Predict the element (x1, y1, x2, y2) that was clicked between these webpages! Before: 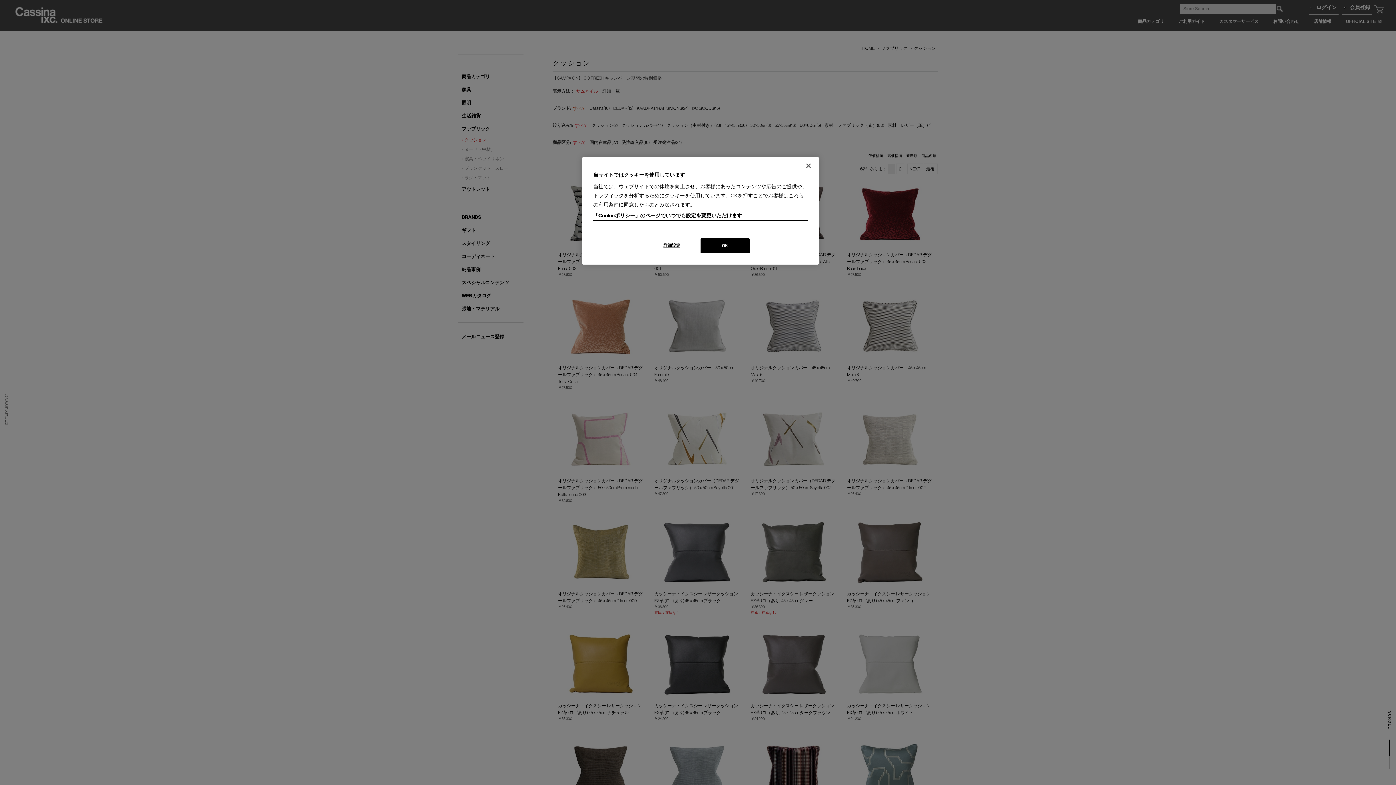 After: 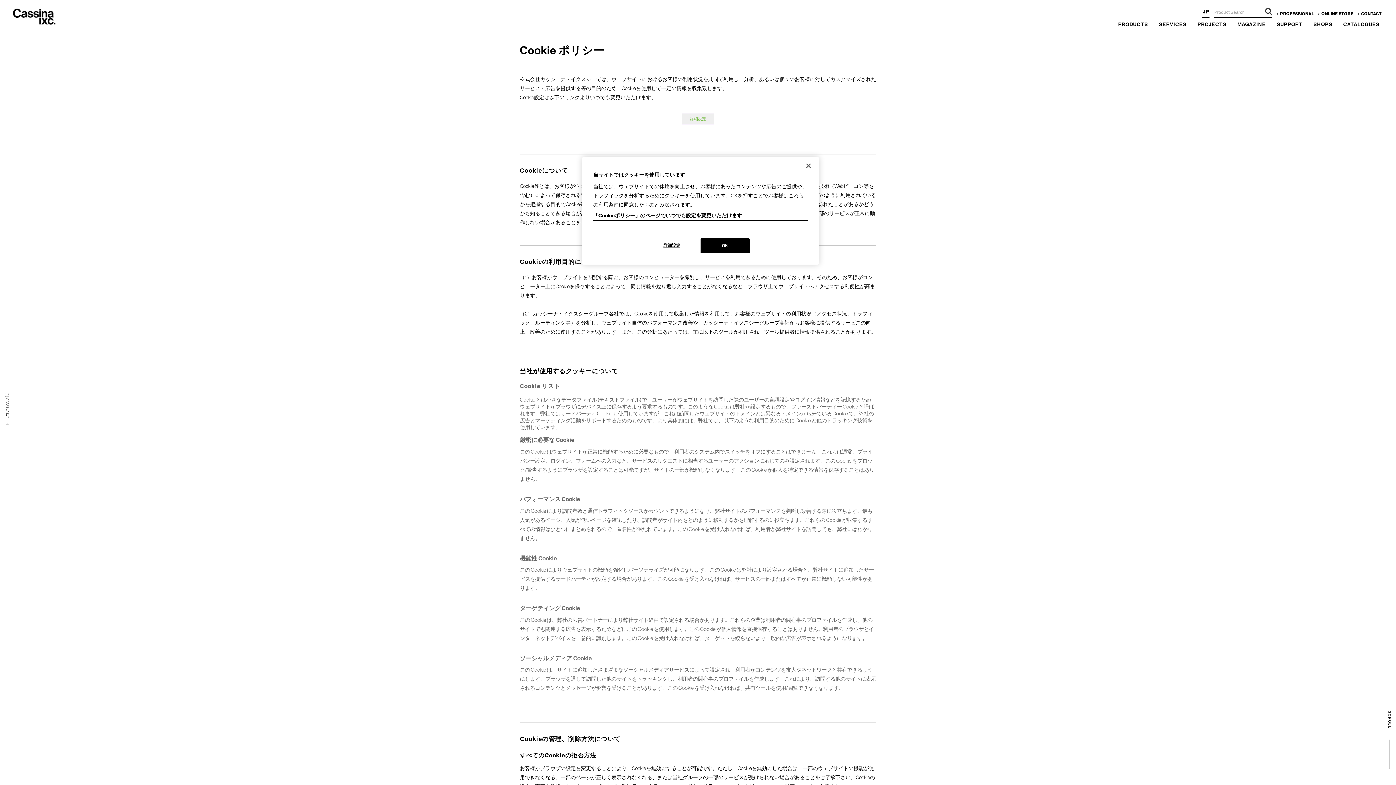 Action: bbox: (593, 211, 808, 220) label: あなたのプライバシーを守るための詳細設定